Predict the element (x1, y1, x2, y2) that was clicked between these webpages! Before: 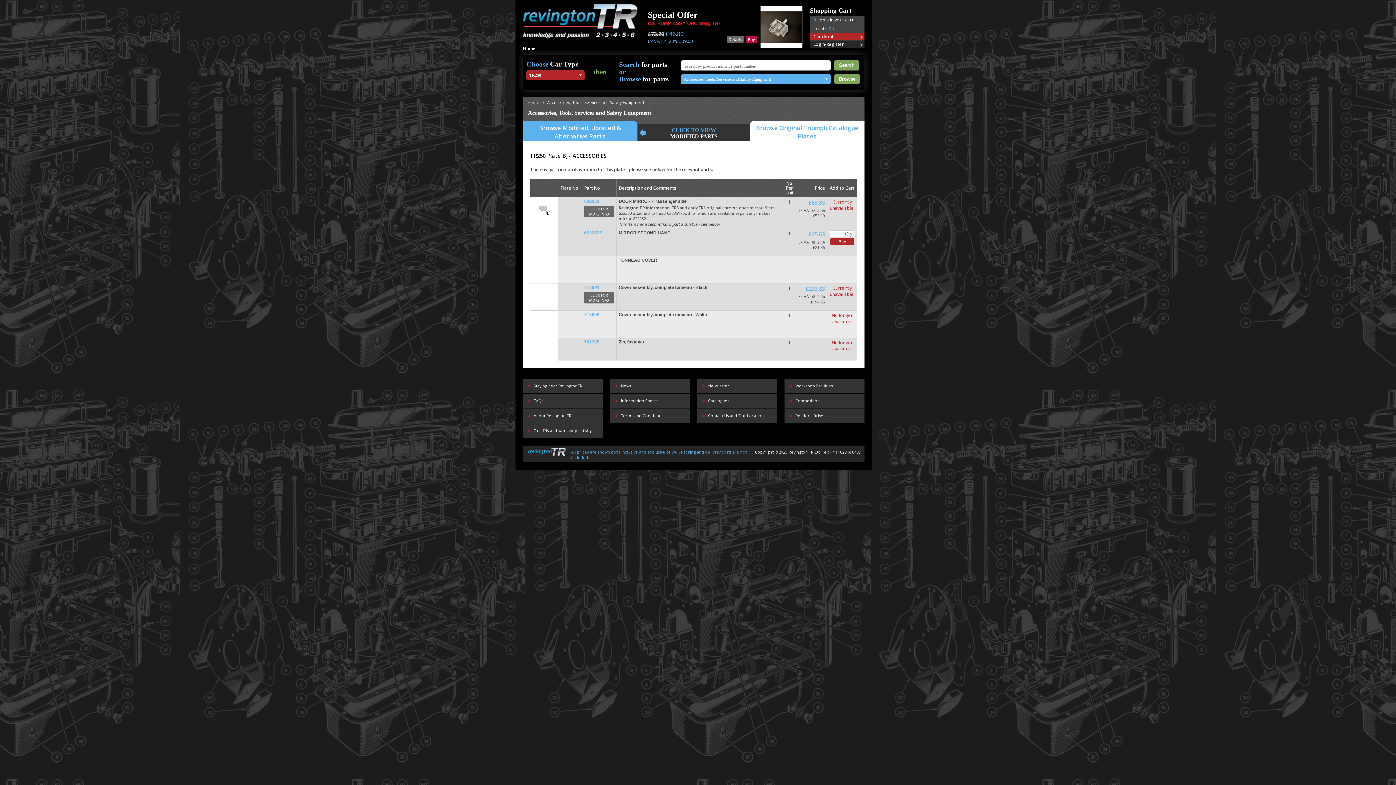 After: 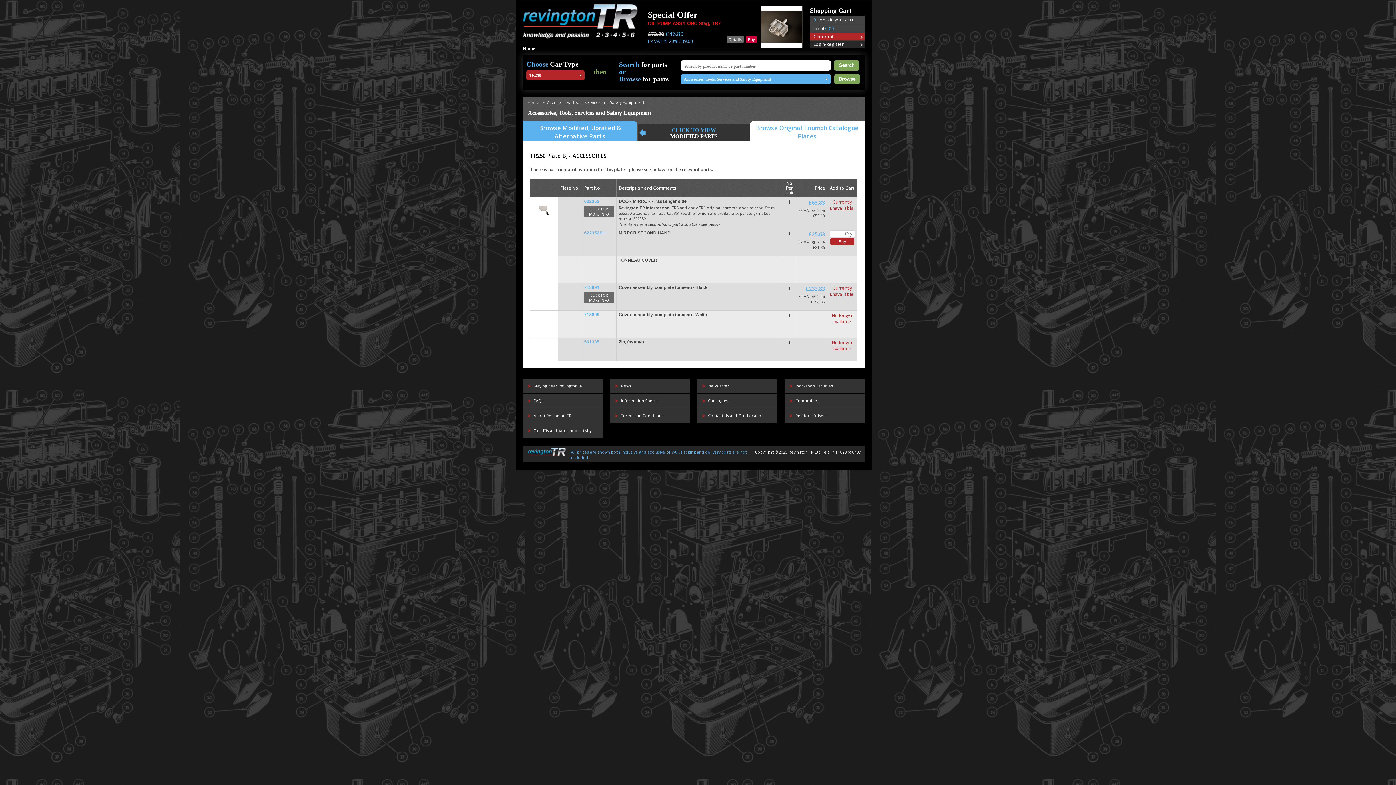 Action: bbox: (532, 276, 556, 282)